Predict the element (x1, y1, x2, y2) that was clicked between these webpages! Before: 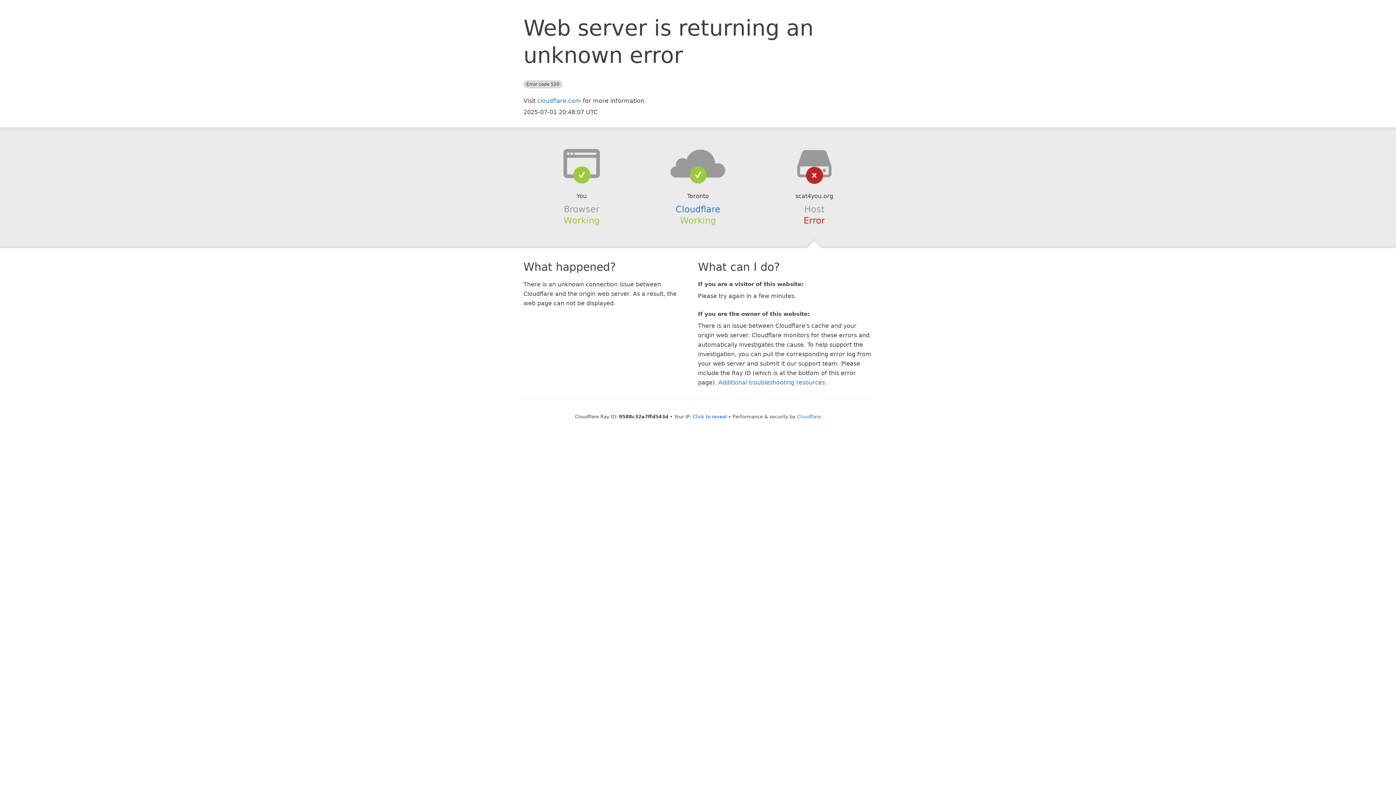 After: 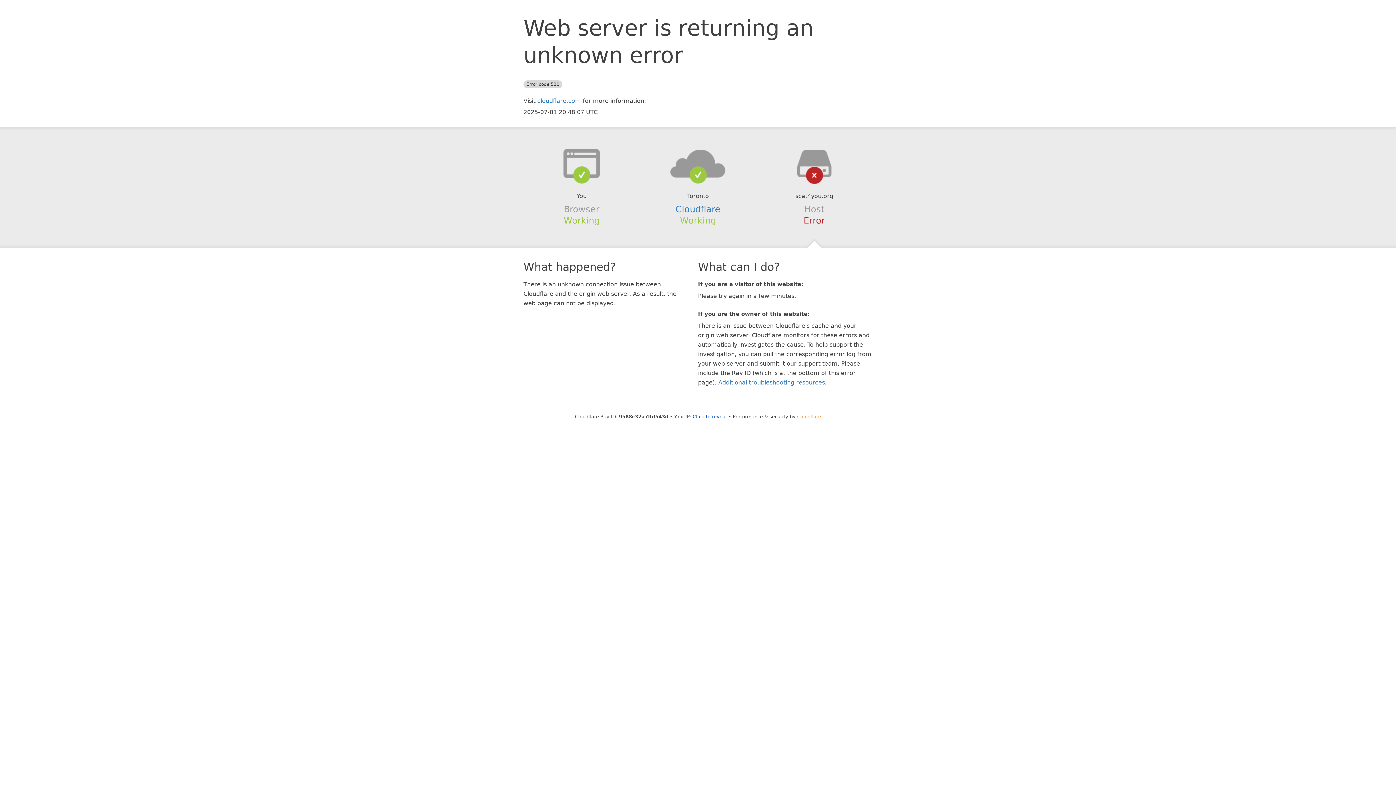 Action: bbox: (797, 414, 821, 419) label: Cloudflare